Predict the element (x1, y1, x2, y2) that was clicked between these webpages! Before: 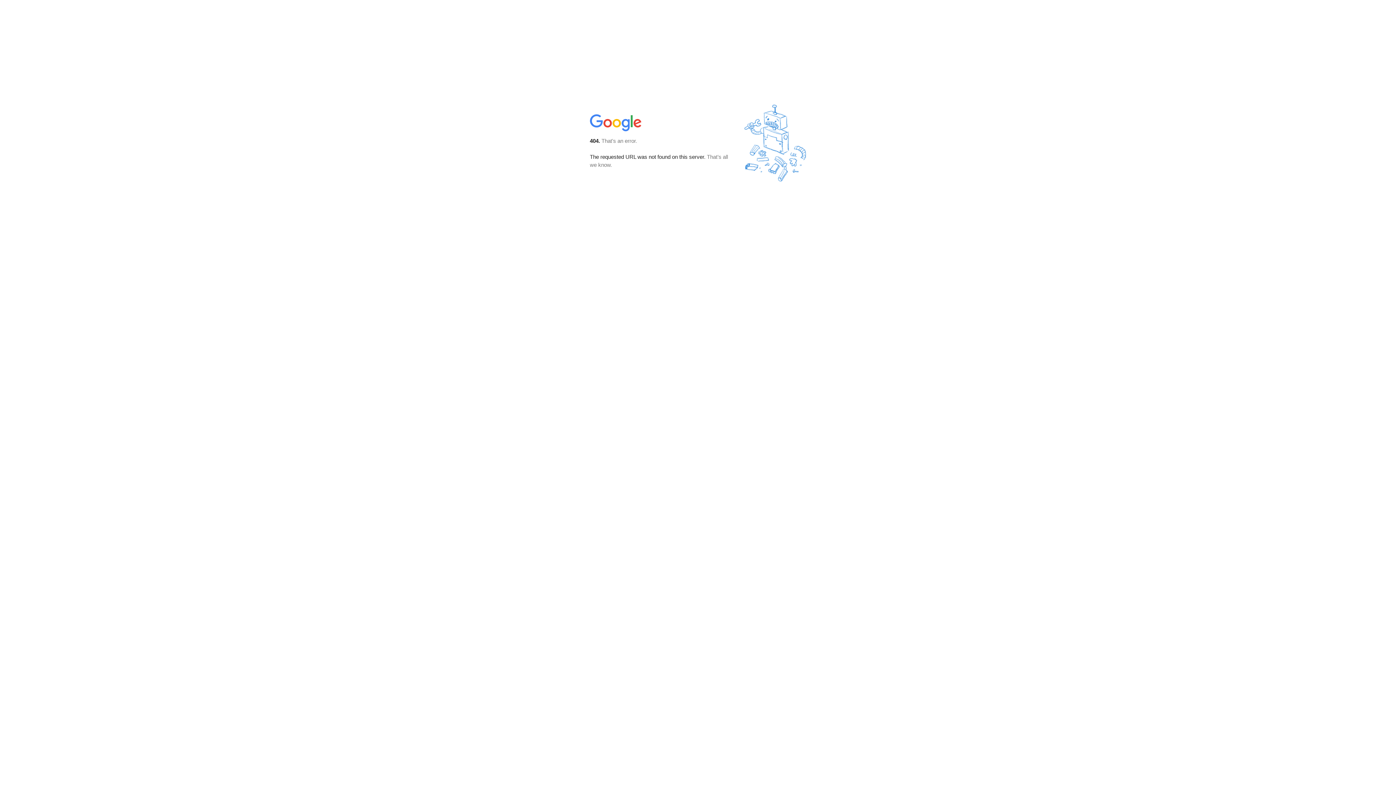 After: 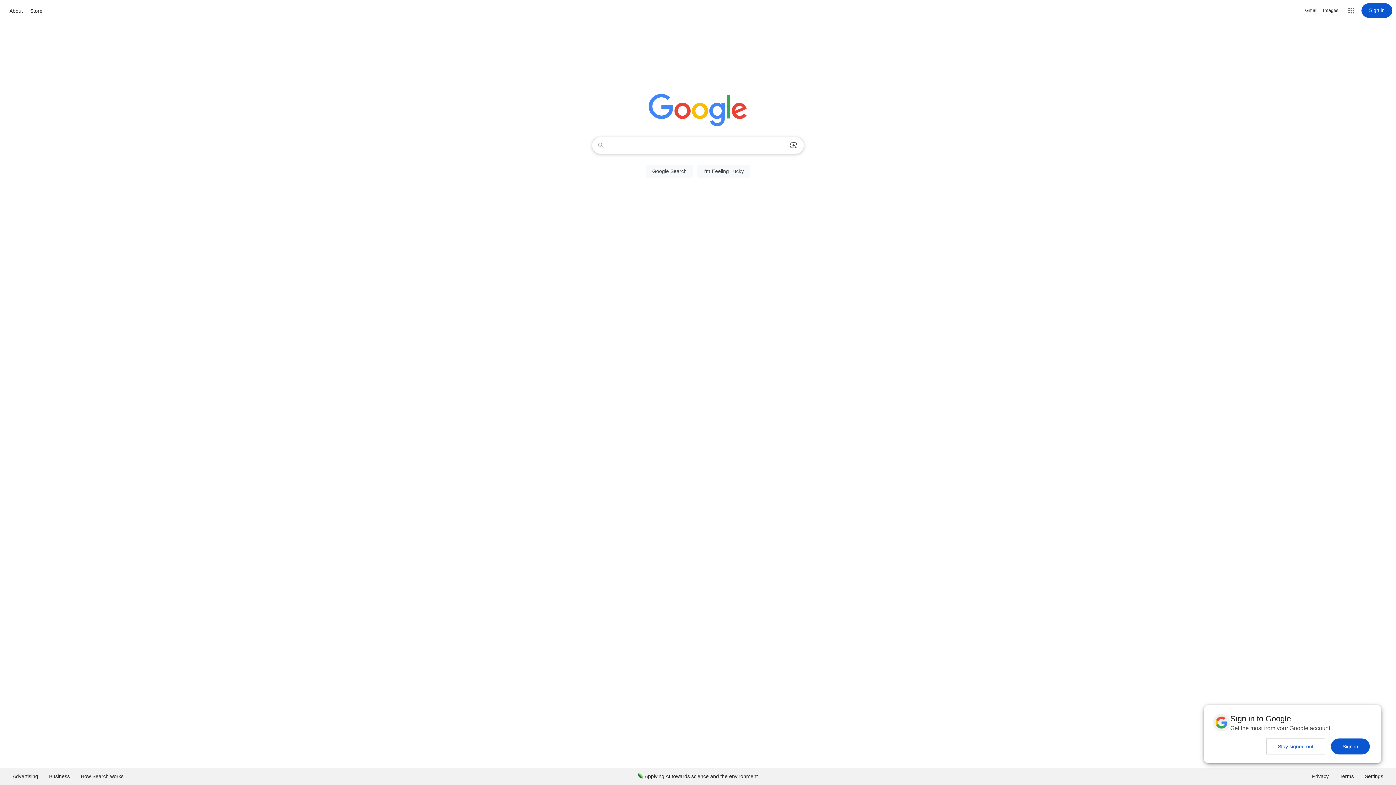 Action: bbox: (590, 127, 642, 134)